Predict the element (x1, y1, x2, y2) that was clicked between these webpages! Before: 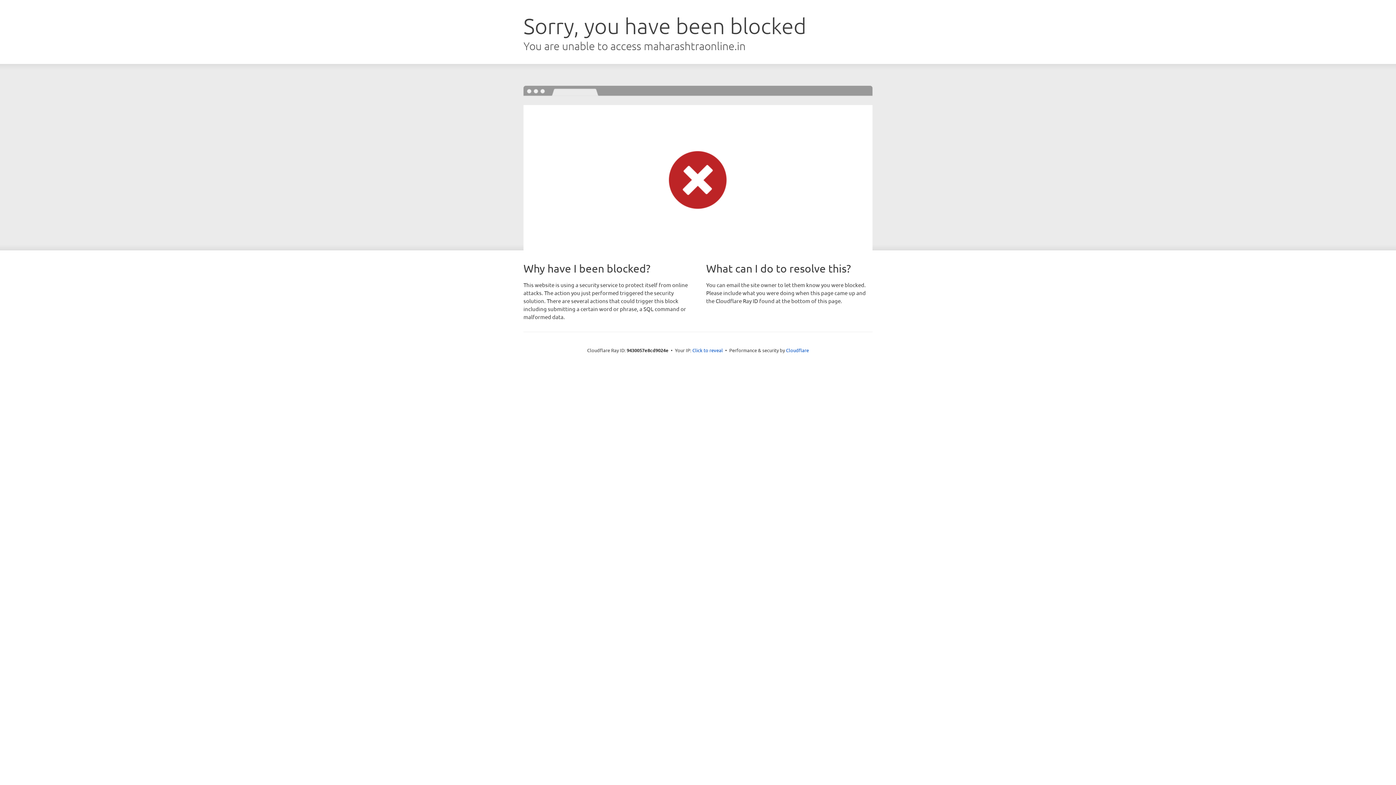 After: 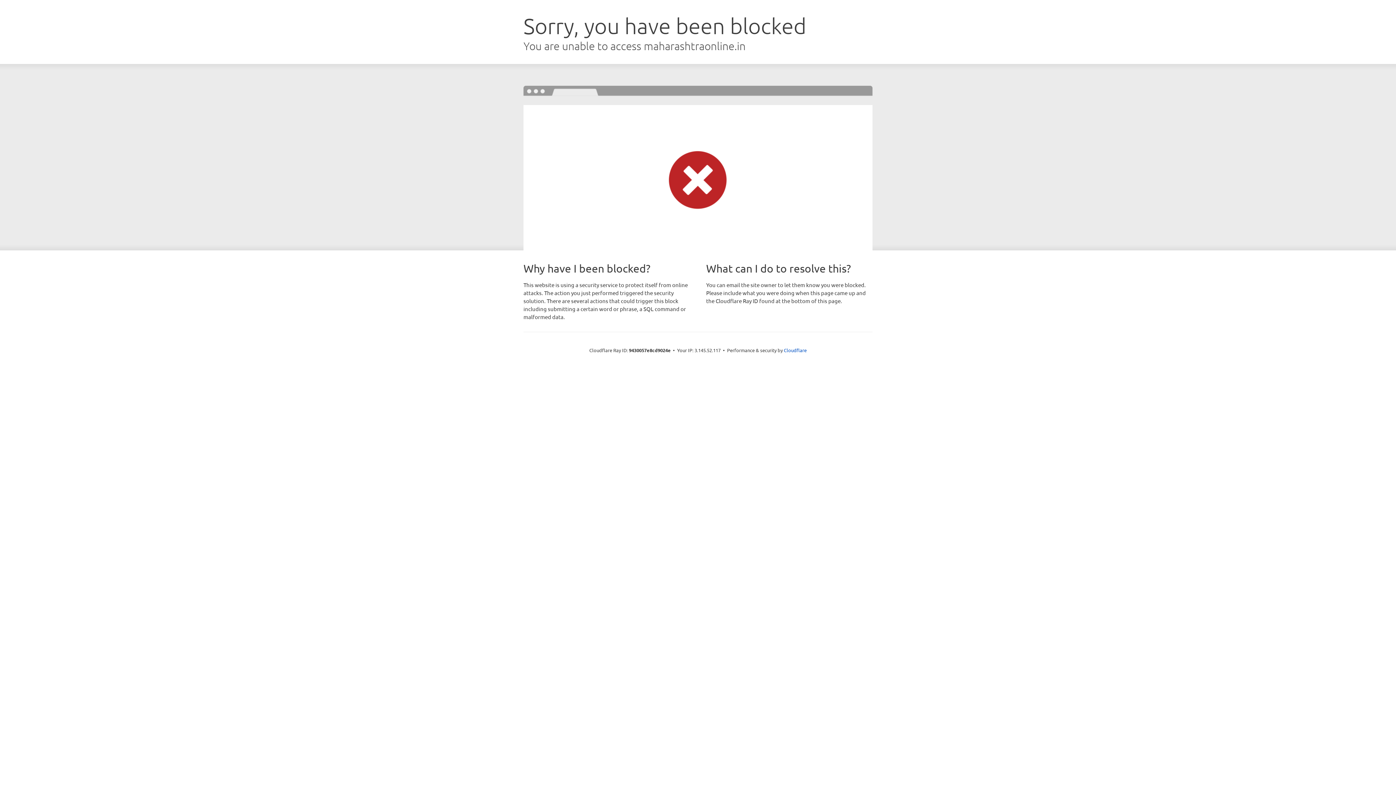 Action: label: Click to reveal bbox: (692, 346, 723, 353)